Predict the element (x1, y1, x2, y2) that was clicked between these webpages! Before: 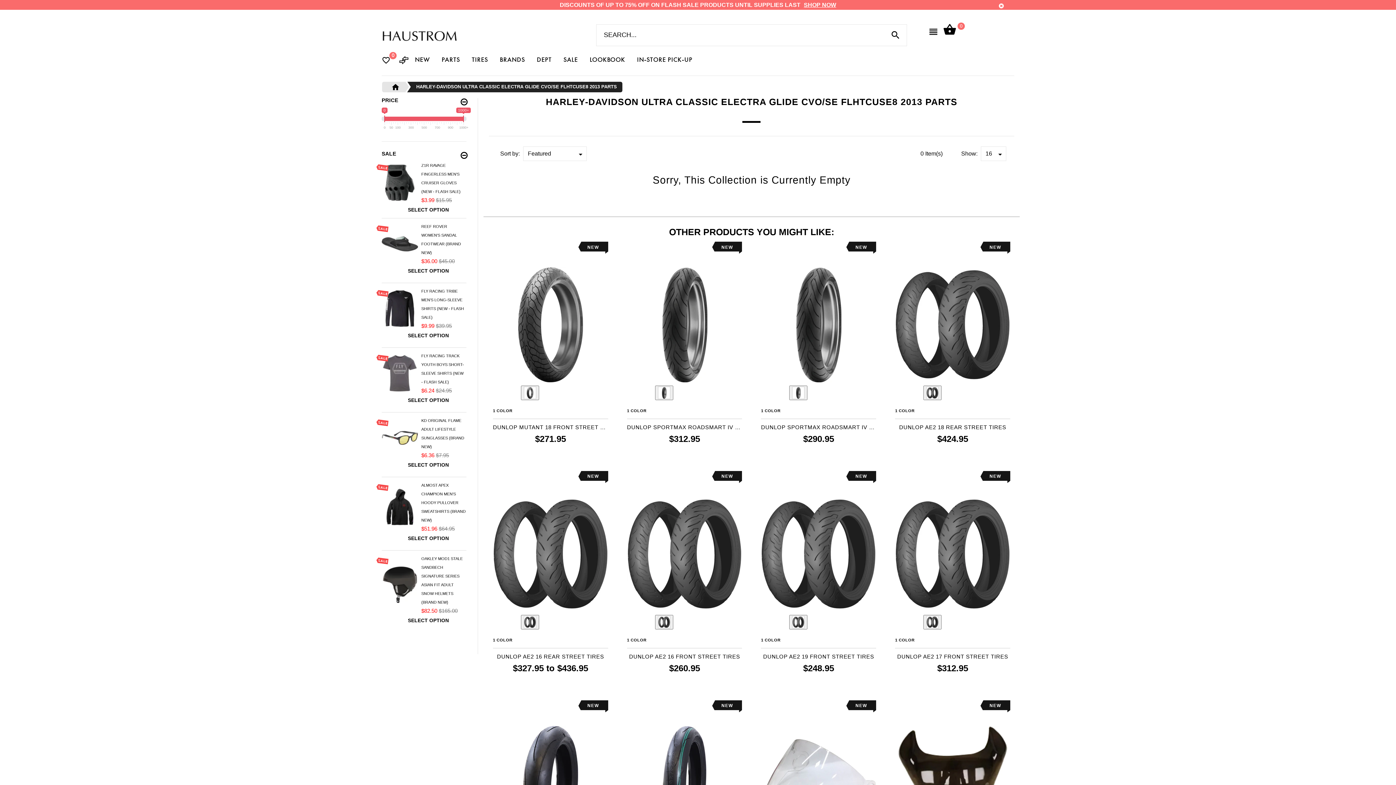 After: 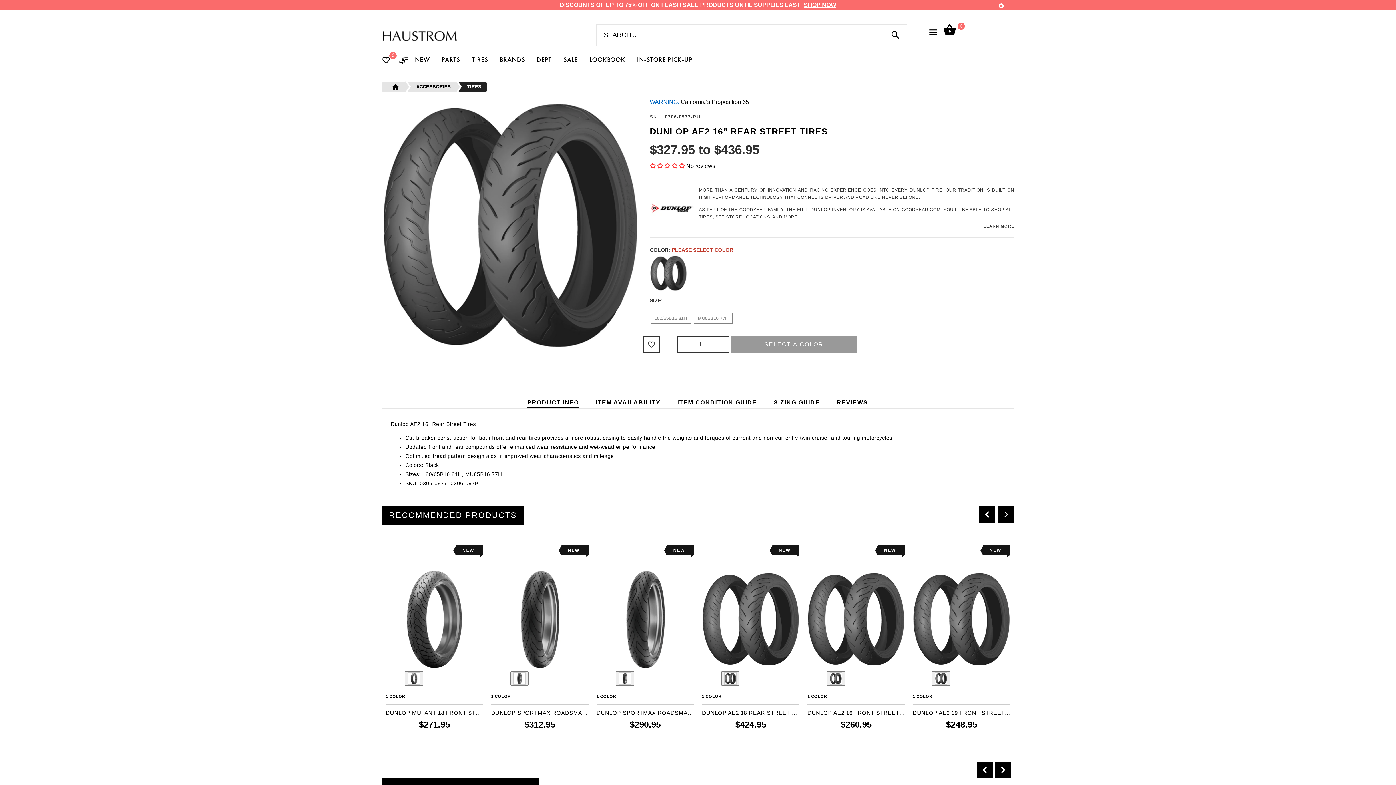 Action: bbox: (493, 540, 608, 547)